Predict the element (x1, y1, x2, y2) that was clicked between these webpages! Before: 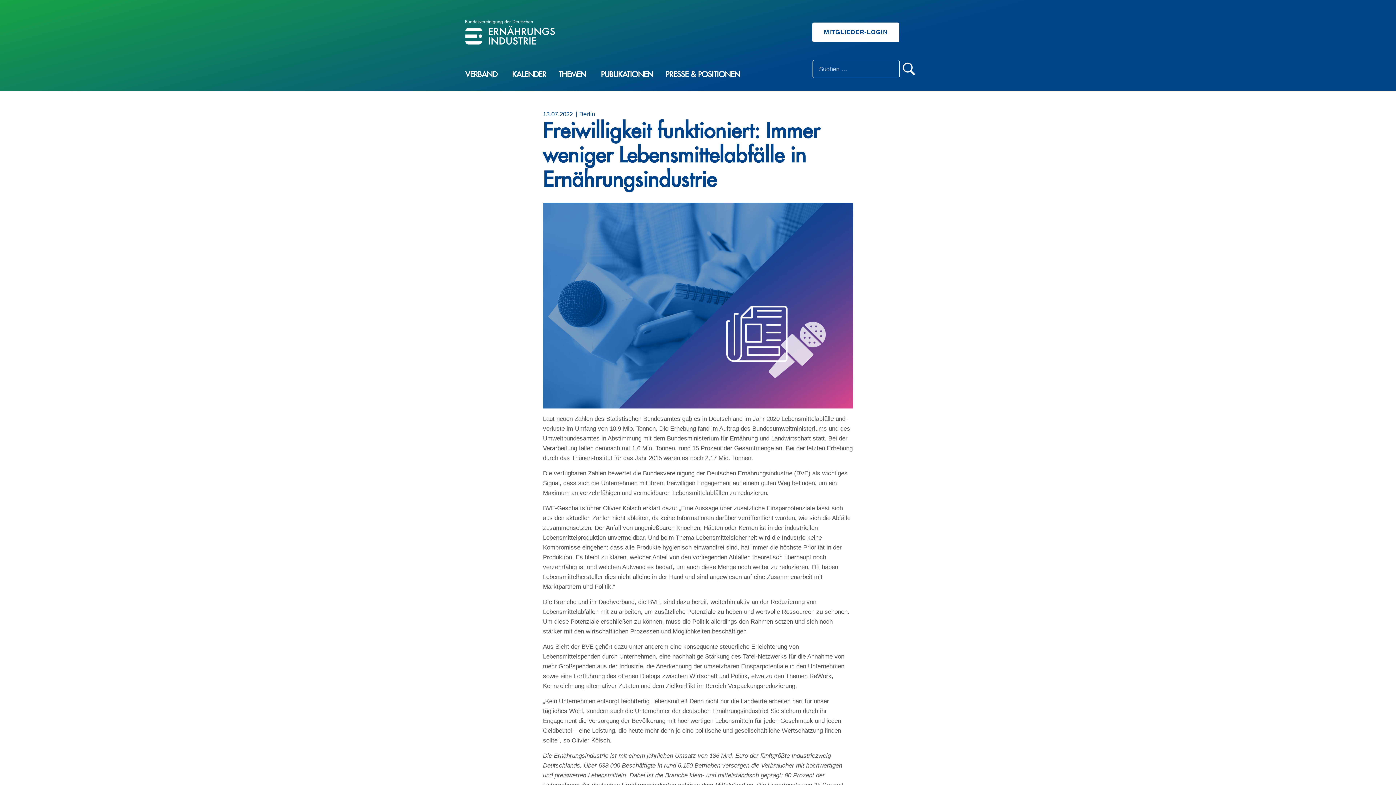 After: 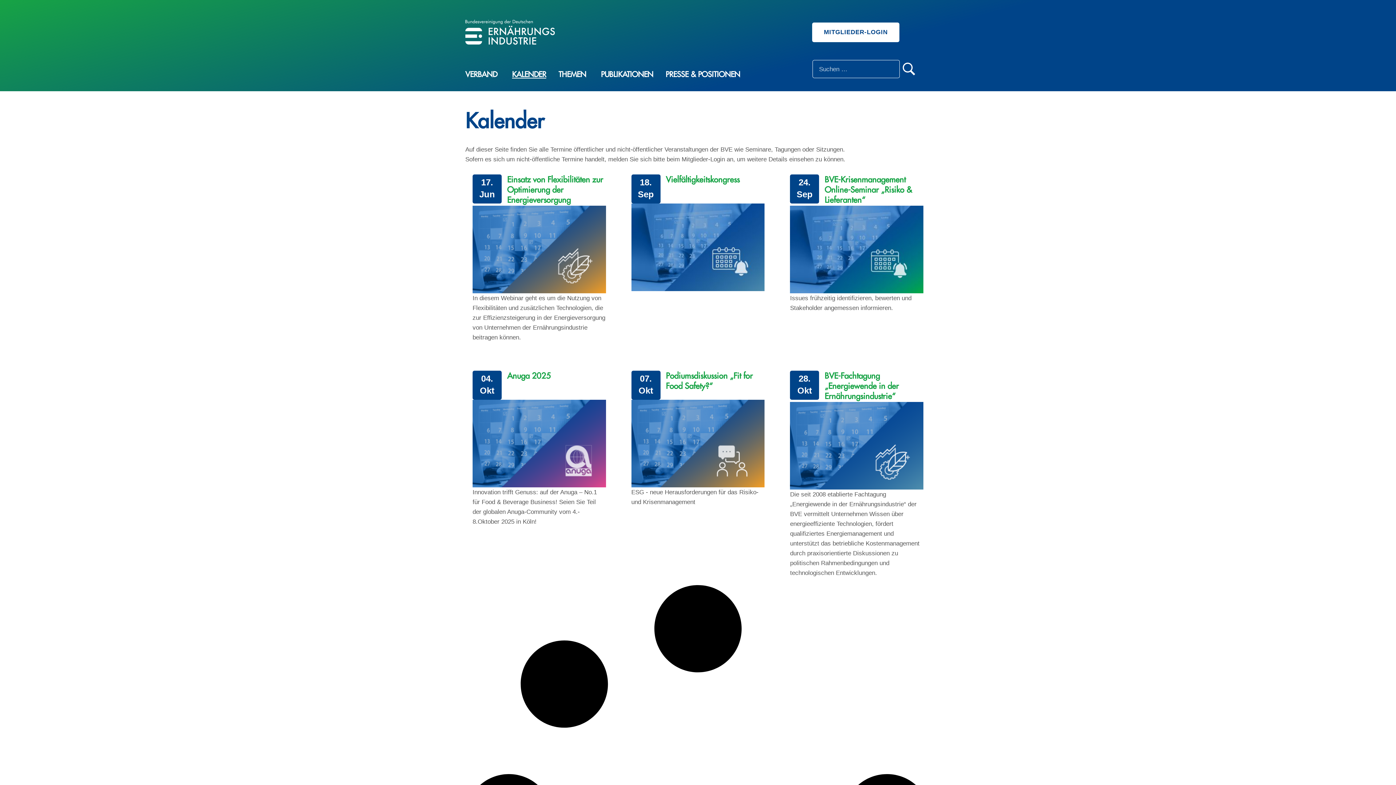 Action: label: KALENDER bbox: (512, 66, 546, 82)